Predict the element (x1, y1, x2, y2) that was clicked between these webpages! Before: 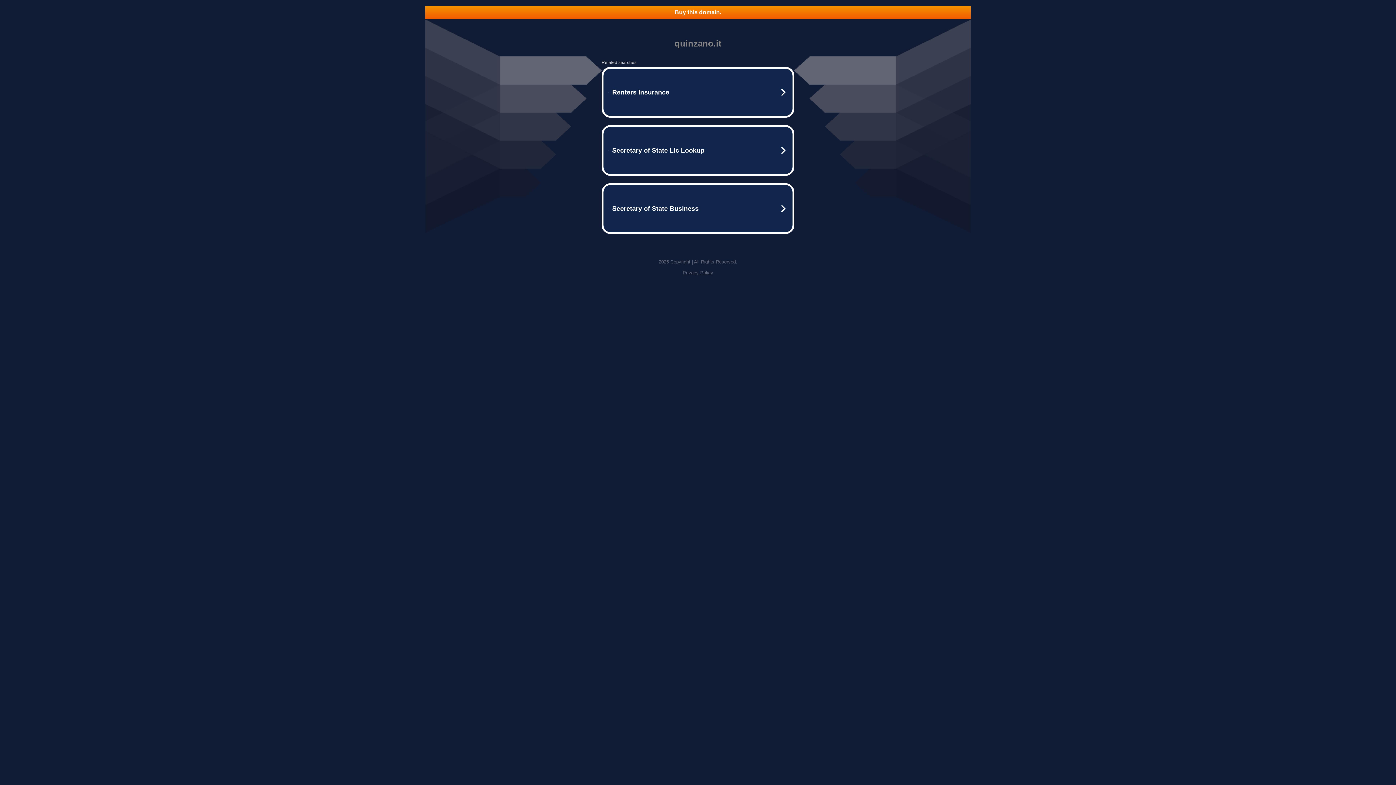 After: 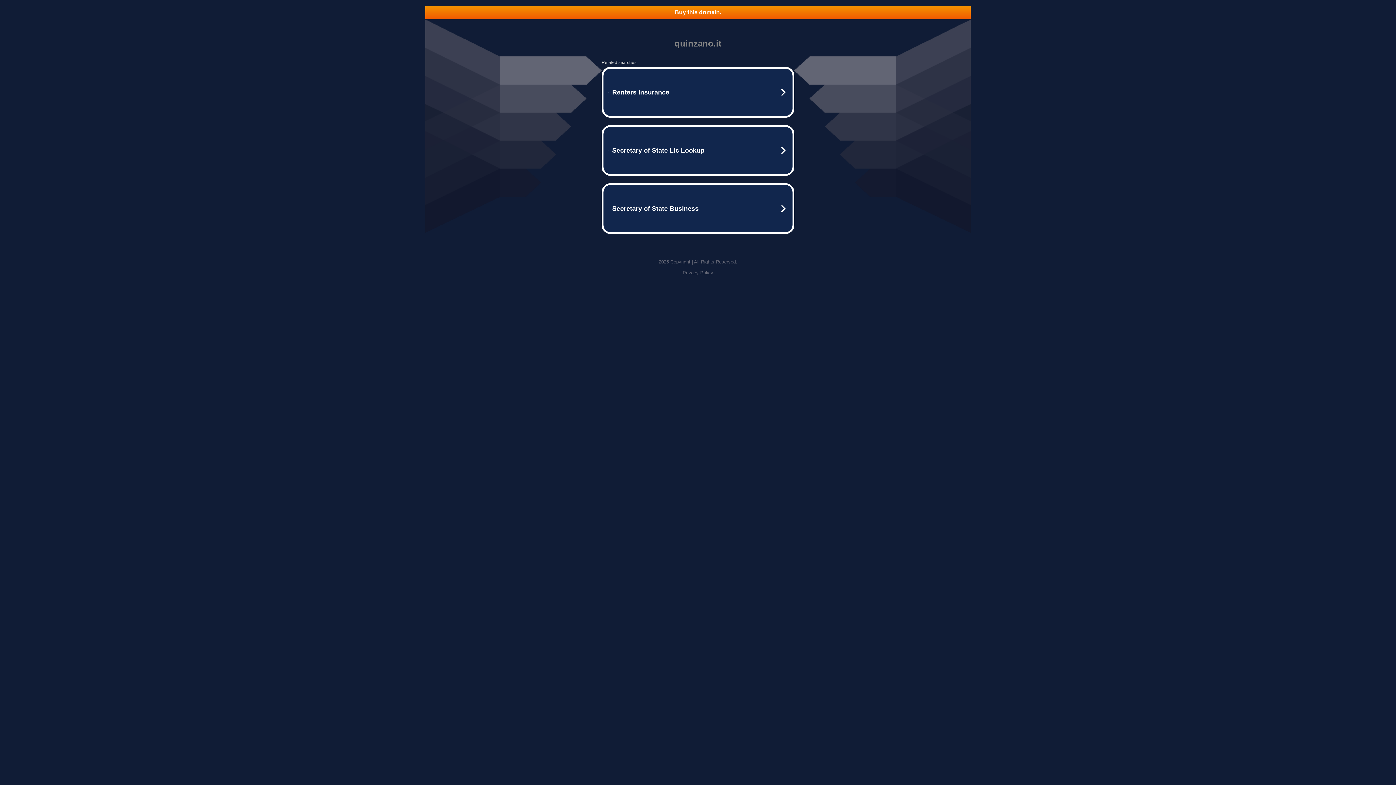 Action: label: Buy this domain. bbox: (425, 5, 970, 18)